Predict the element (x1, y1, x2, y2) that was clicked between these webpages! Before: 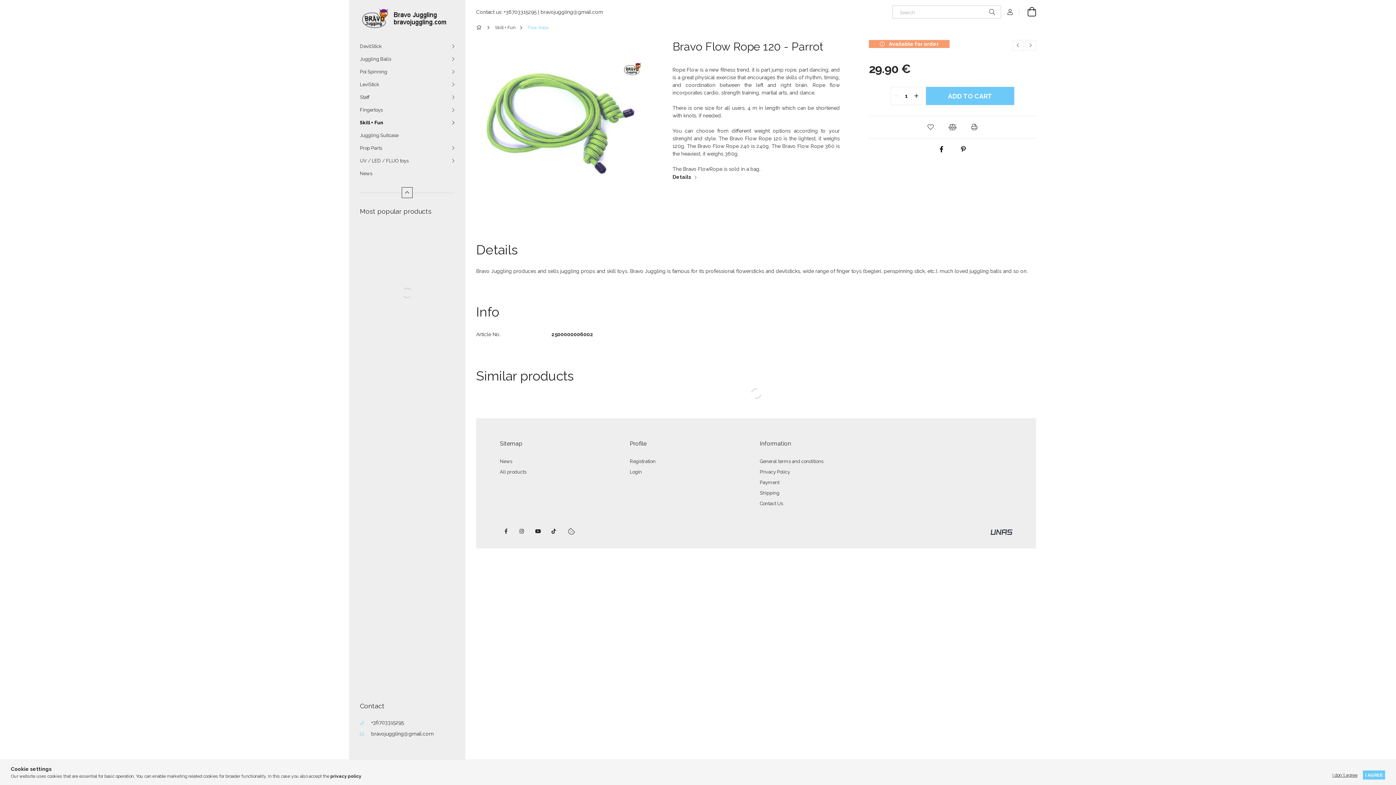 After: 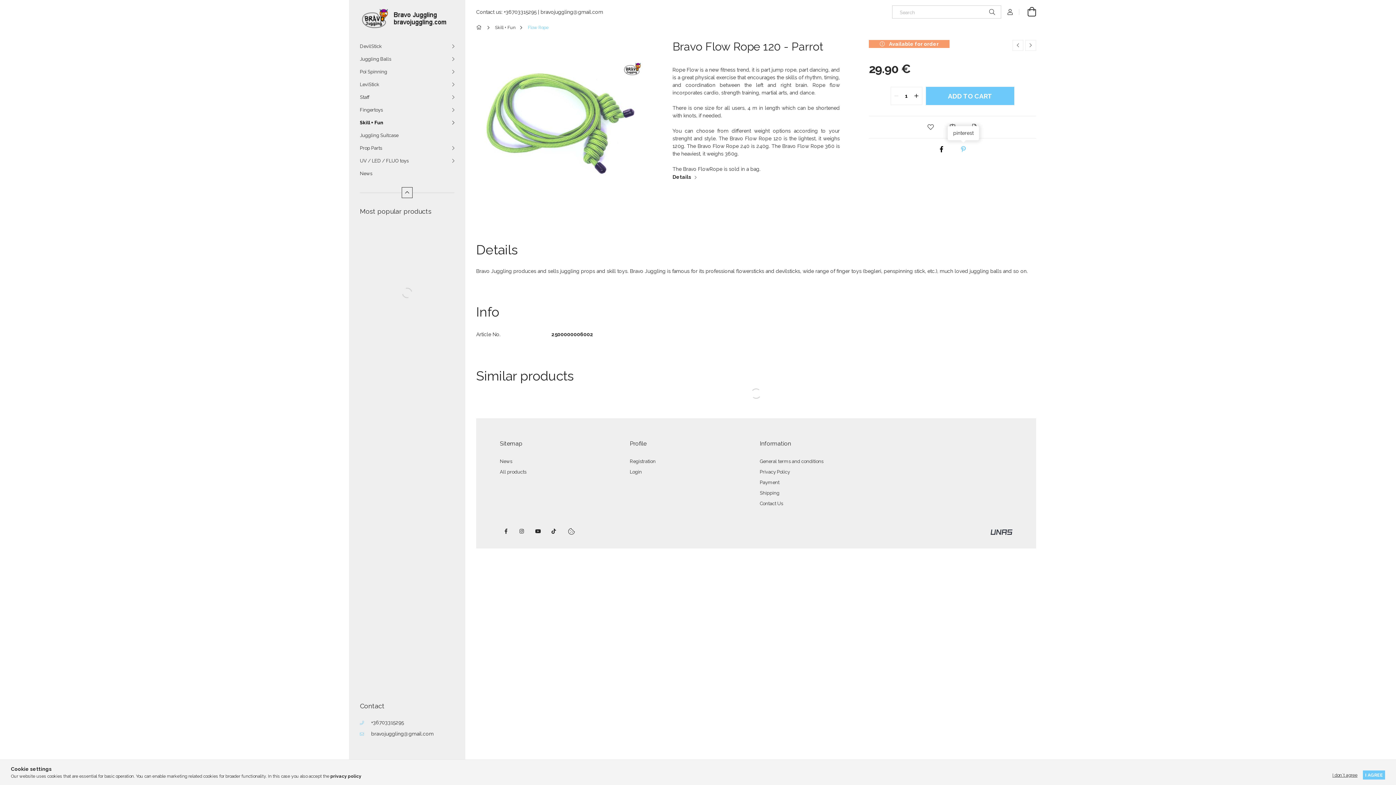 Action: label: pinterest bbox: (956, 144, 970, 154)